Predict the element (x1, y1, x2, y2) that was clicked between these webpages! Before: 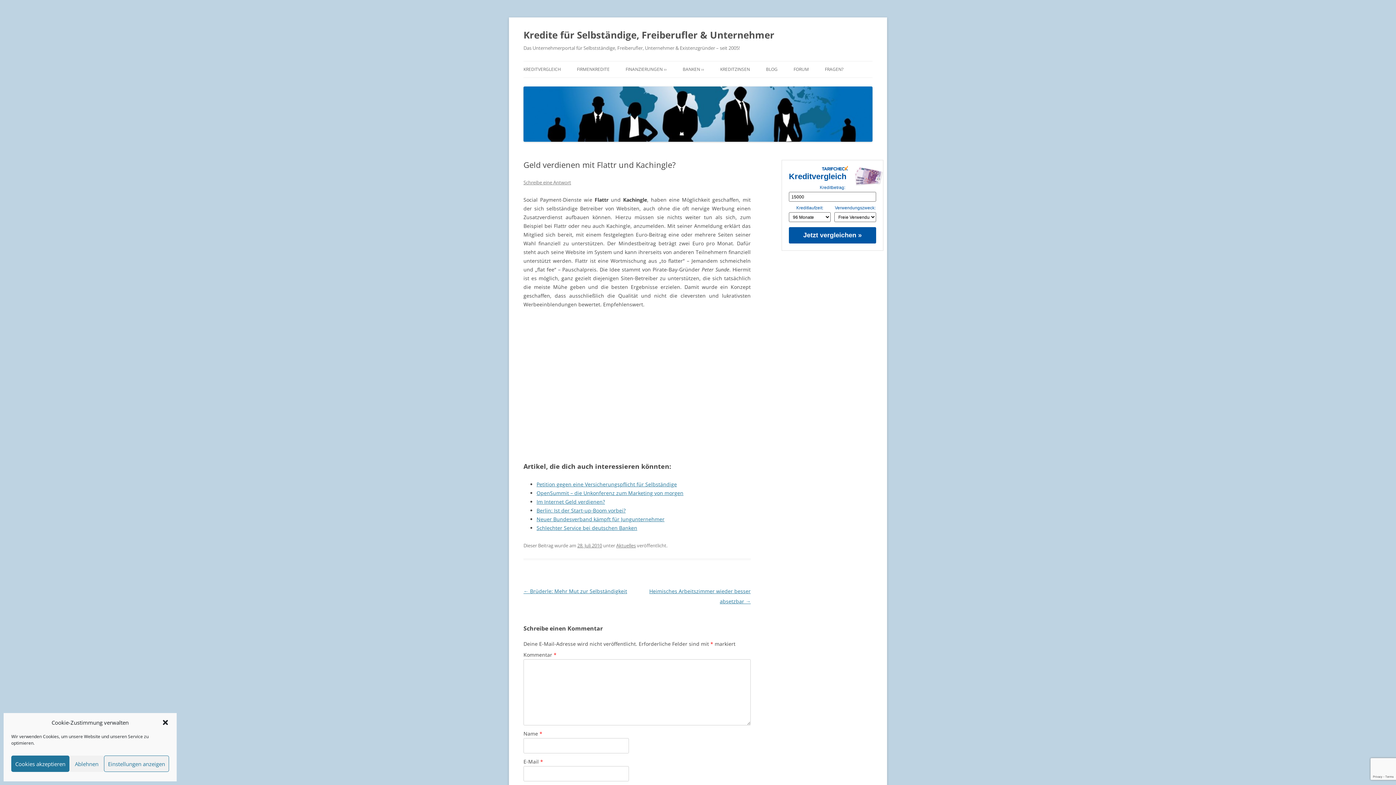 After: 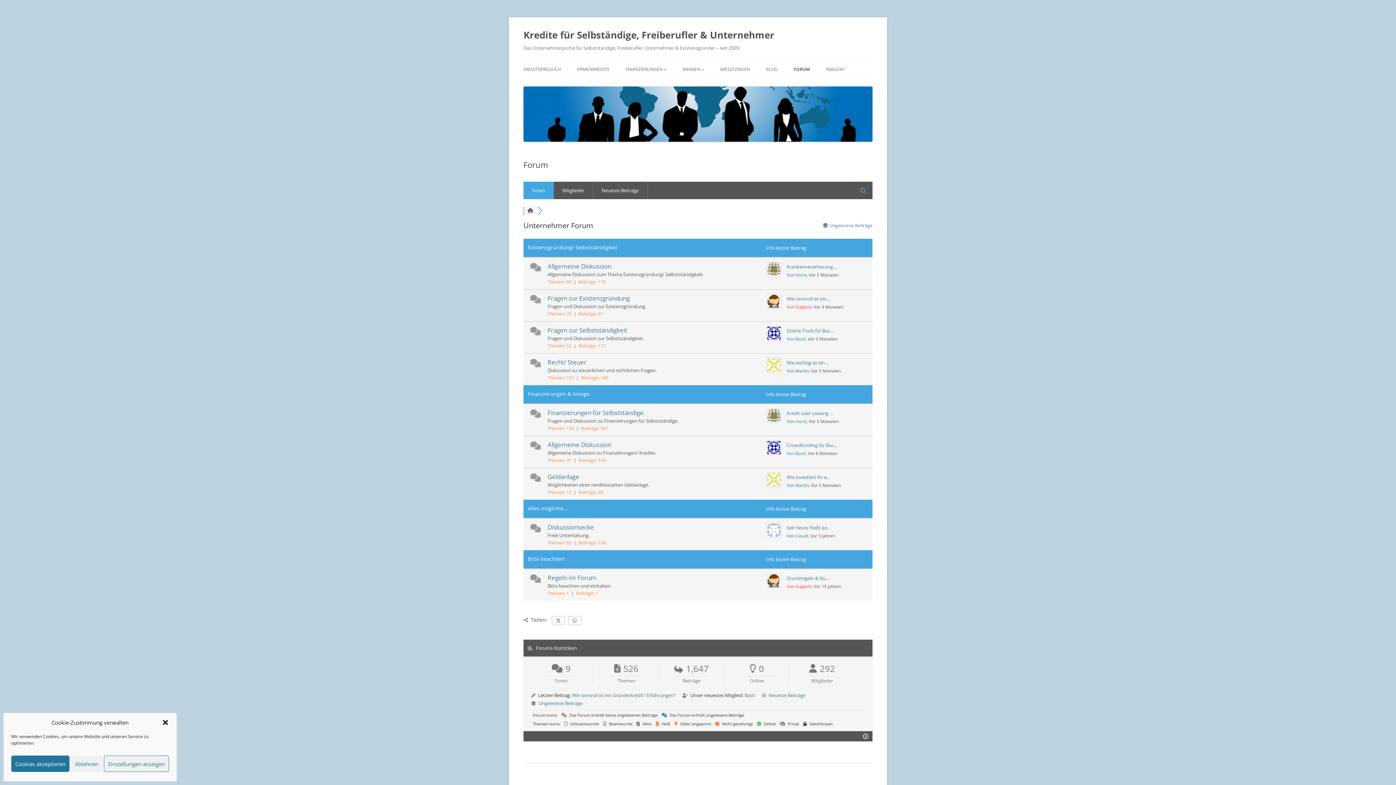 Action: bbox: (793, 61, 809, 77) label: FORUM